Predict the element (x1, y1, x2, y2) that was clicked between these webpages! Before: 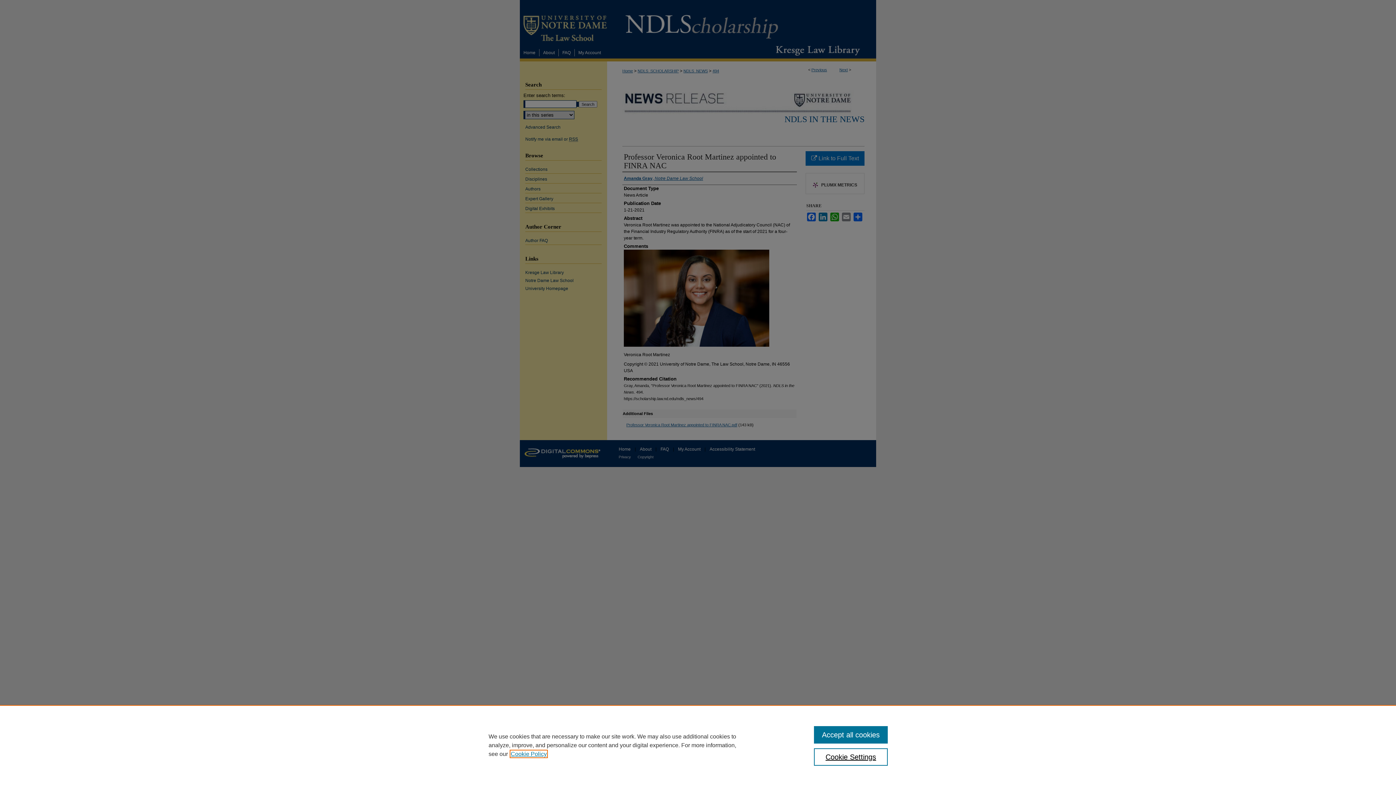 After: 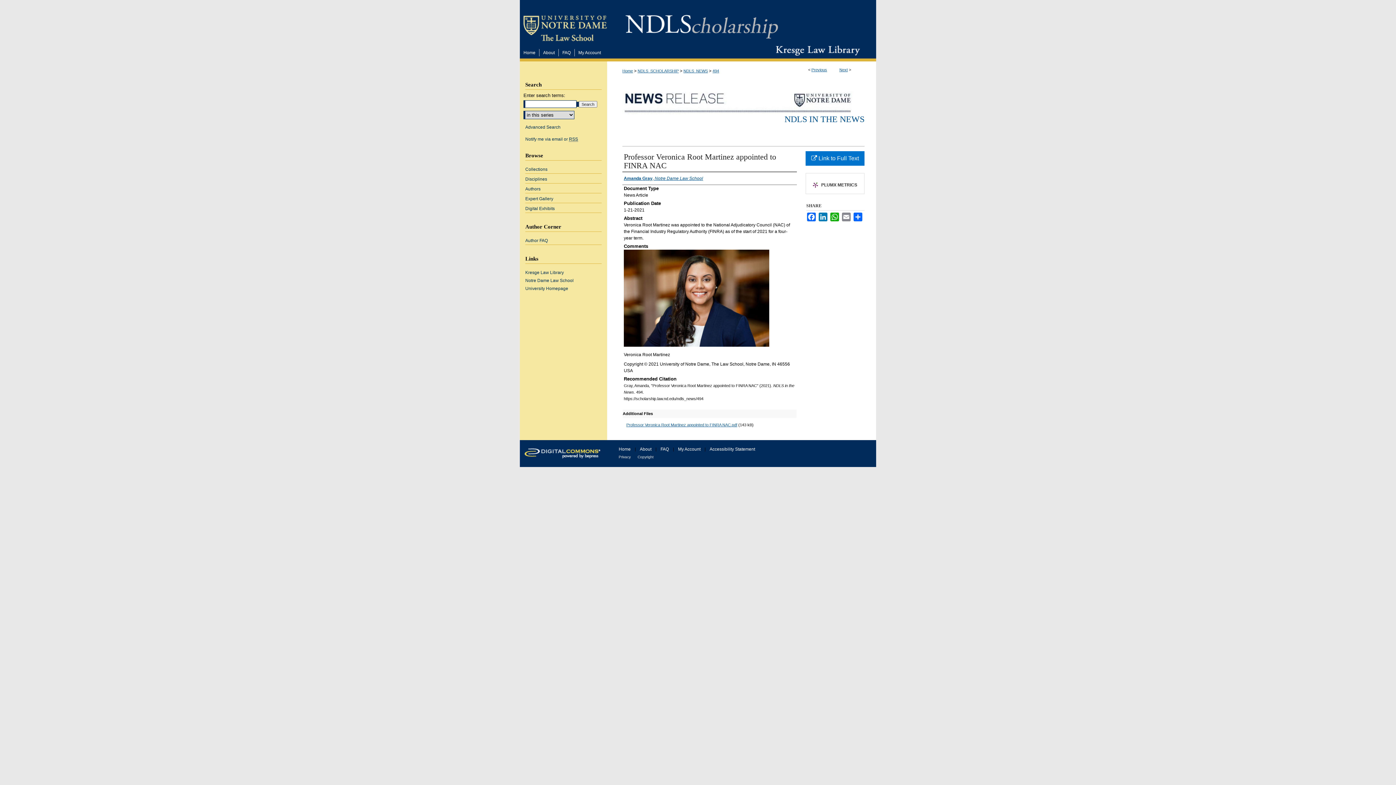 Action: bbox: (814, 726, 887, 744) label: Accept all cookies